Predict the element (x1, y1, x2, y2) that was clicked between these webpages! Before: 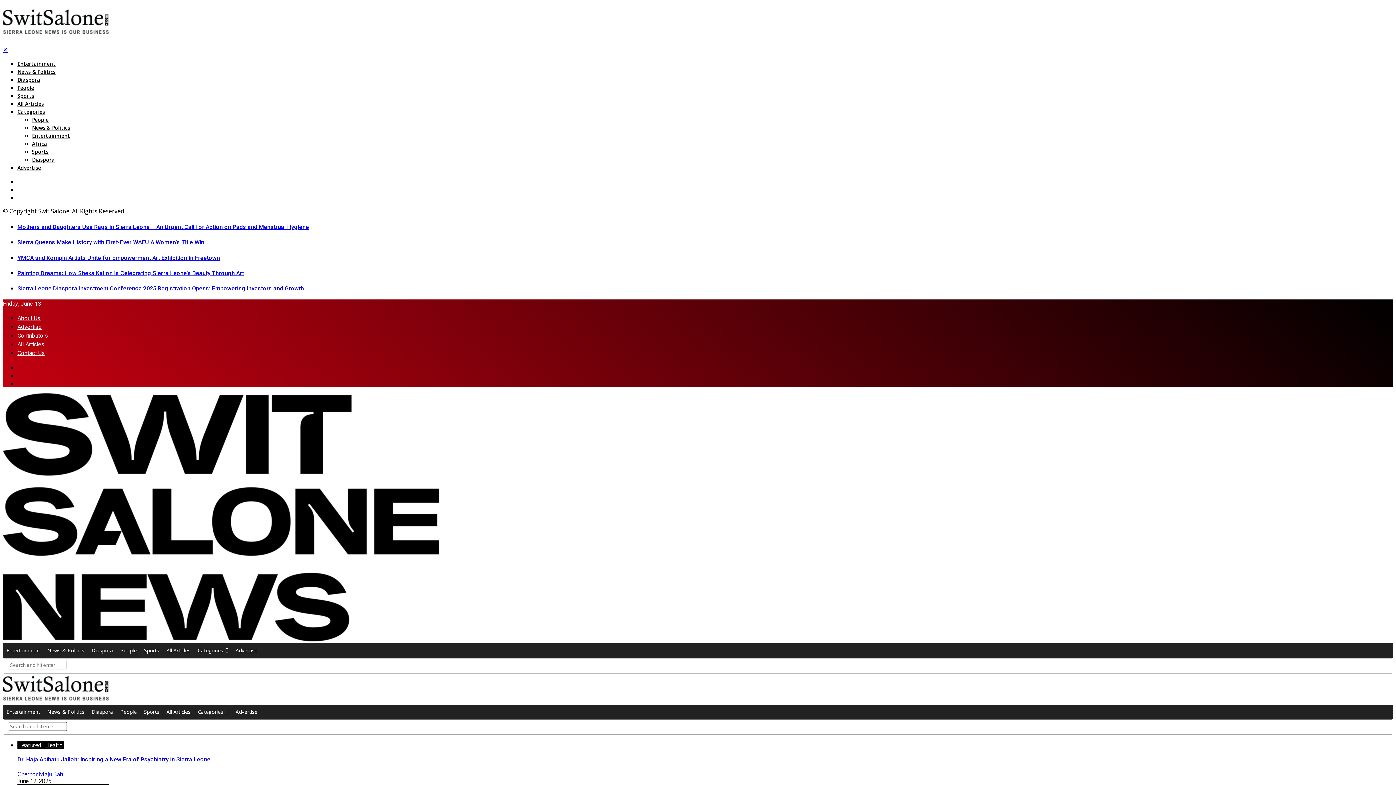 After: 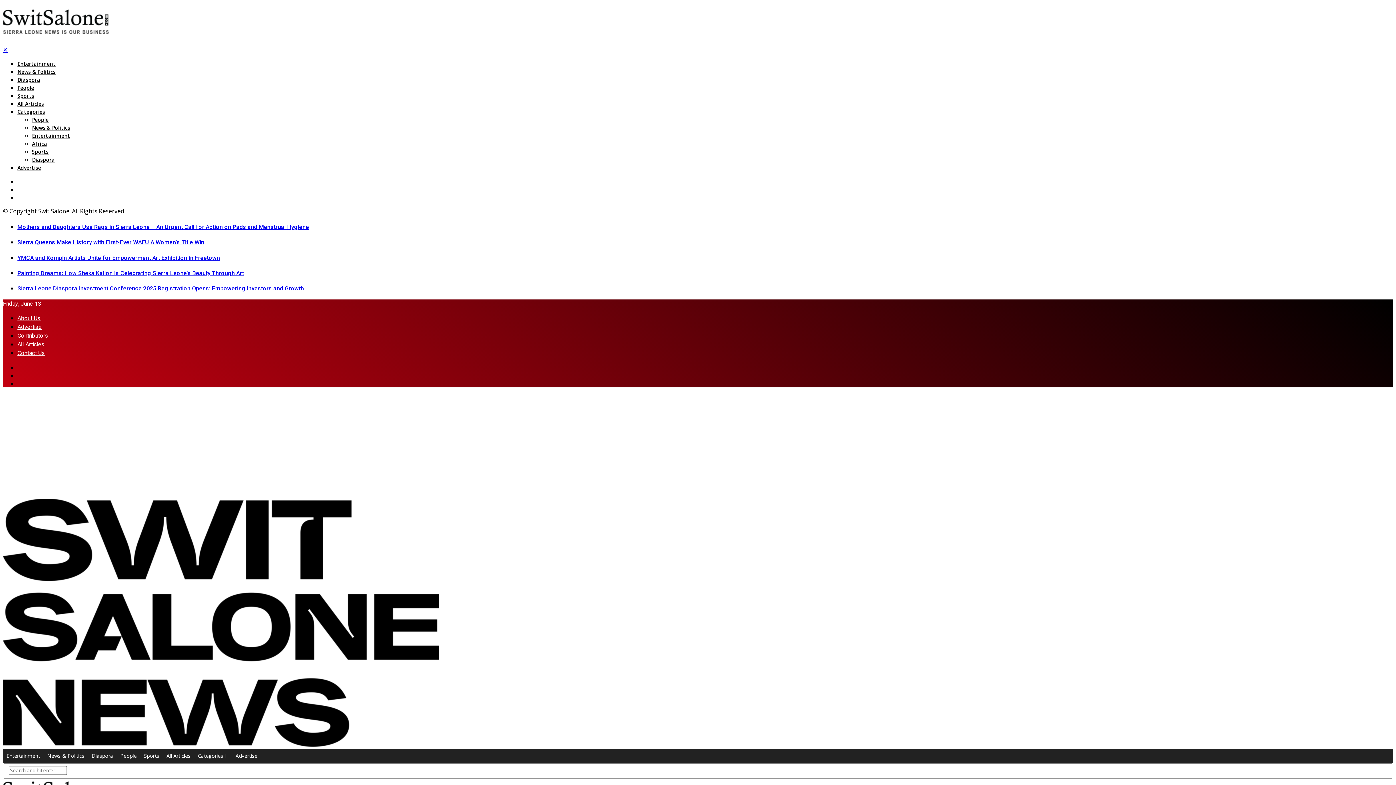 Action: bbox: (17, 254, 220, 261) label: YMCA and Kompin Artists Unite for Empowerment Art Exhibition in Freetown